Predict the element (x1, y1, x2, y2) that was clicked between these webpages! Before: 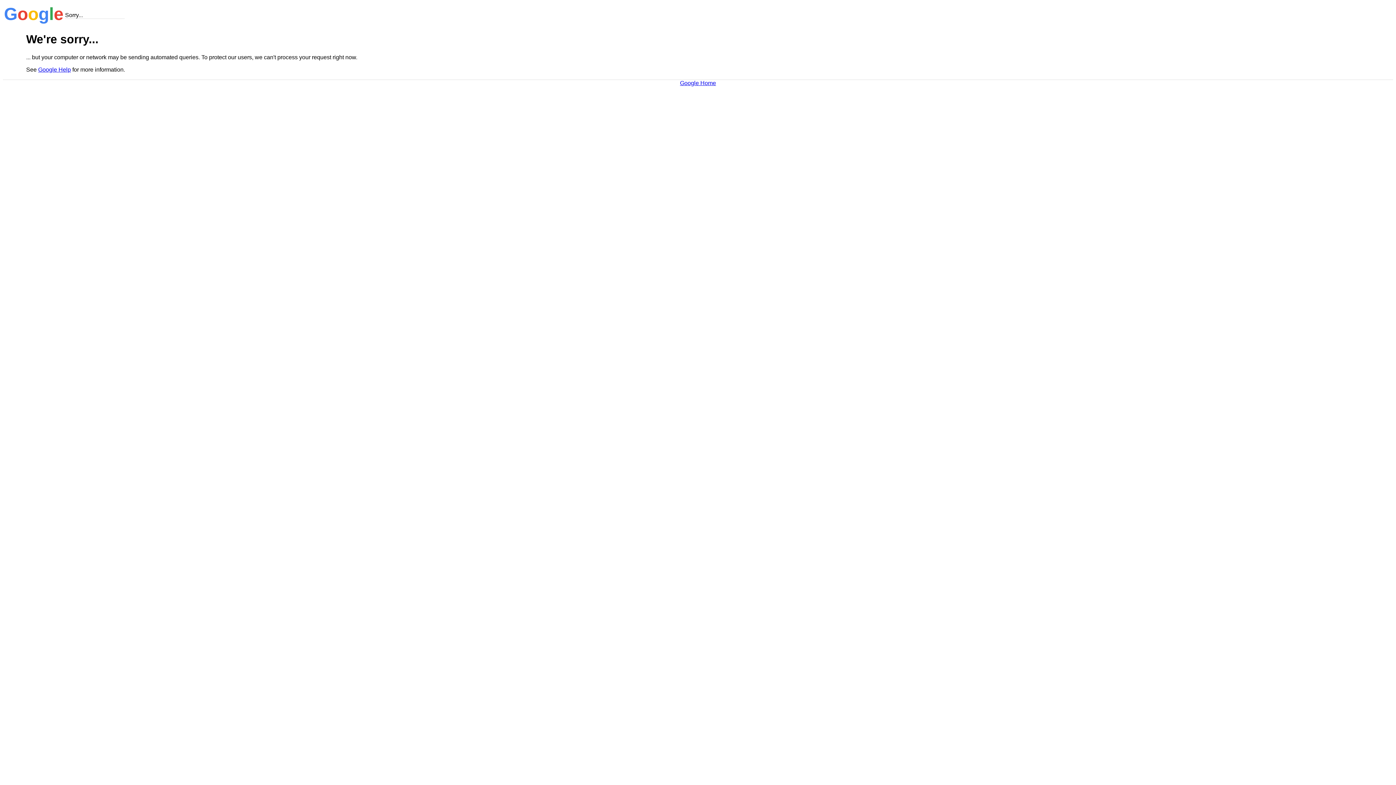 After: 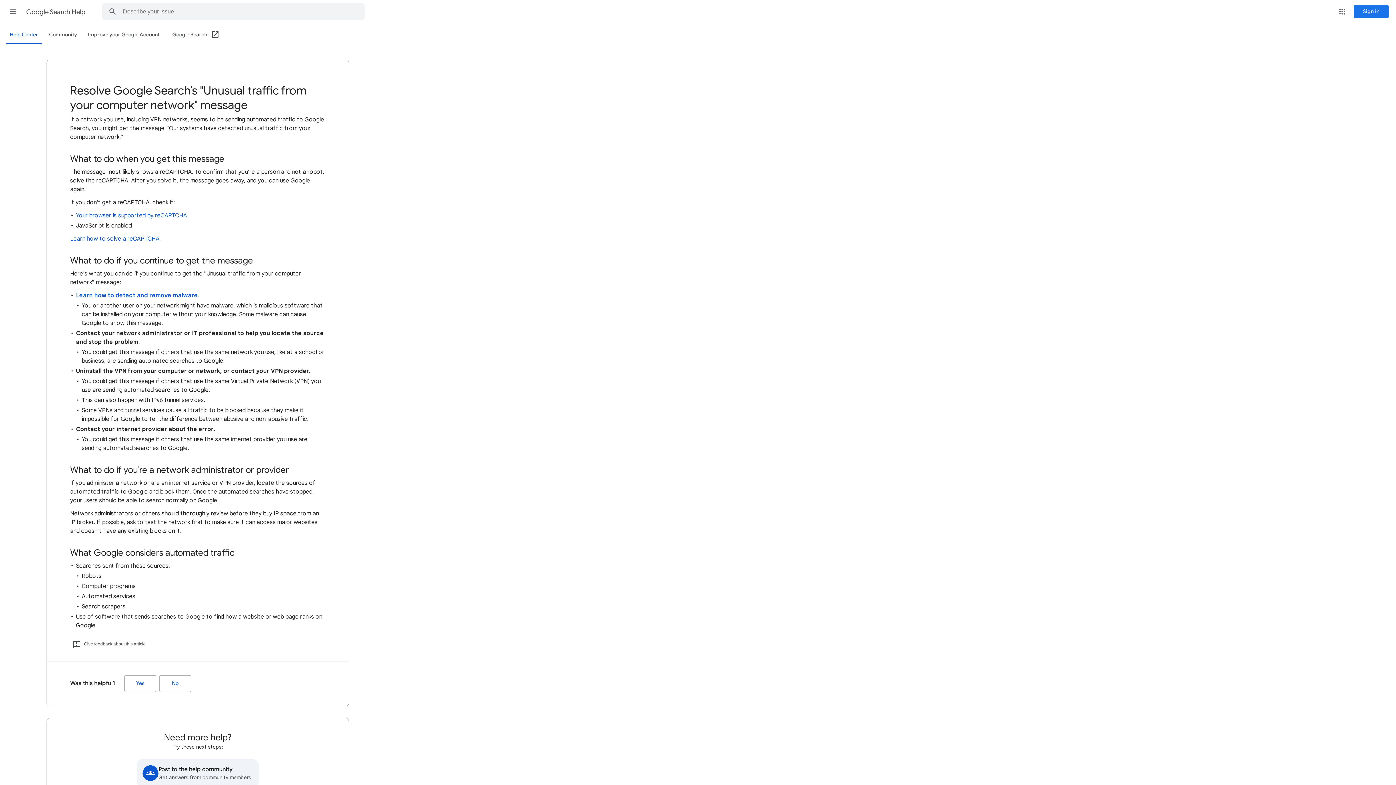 Action: bbox: (38, 66, 70, 72) label: Google Help